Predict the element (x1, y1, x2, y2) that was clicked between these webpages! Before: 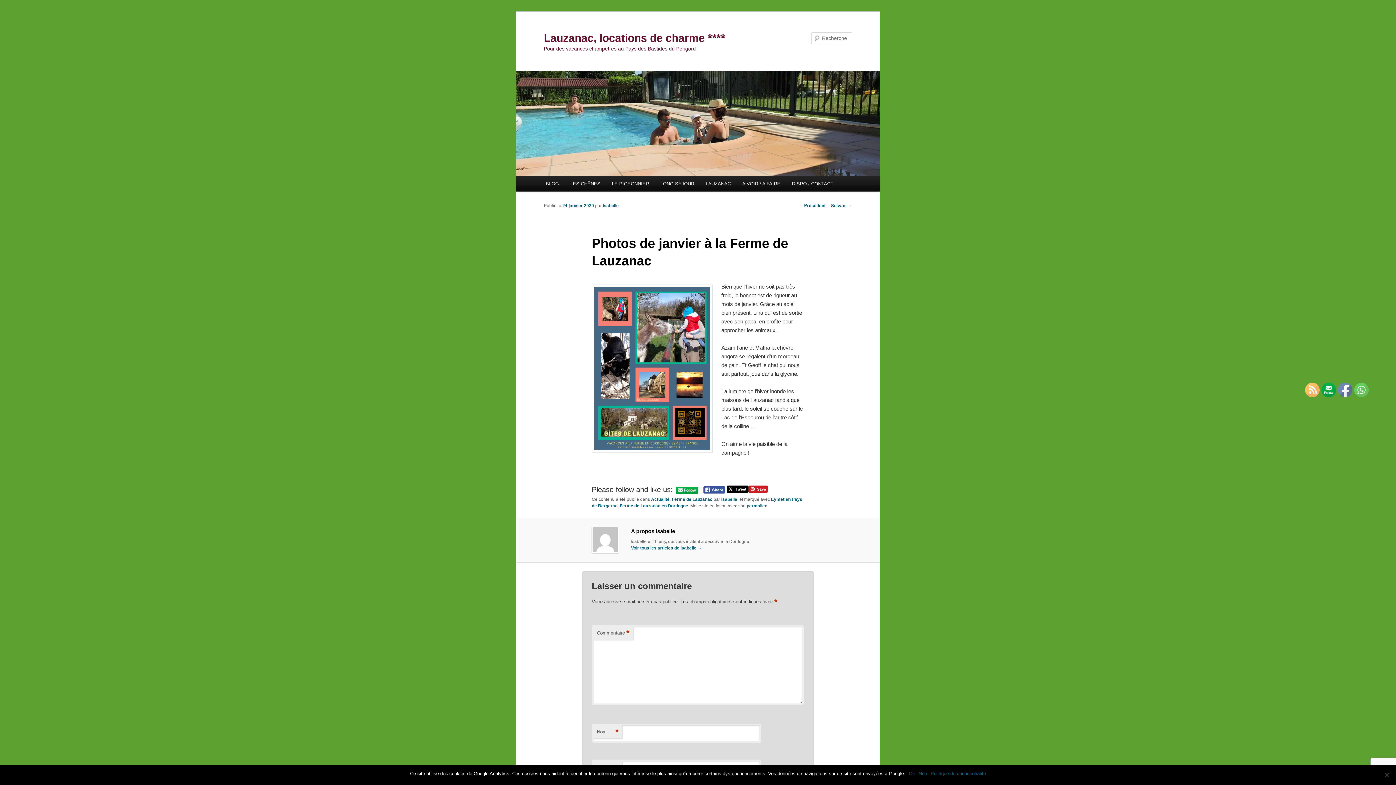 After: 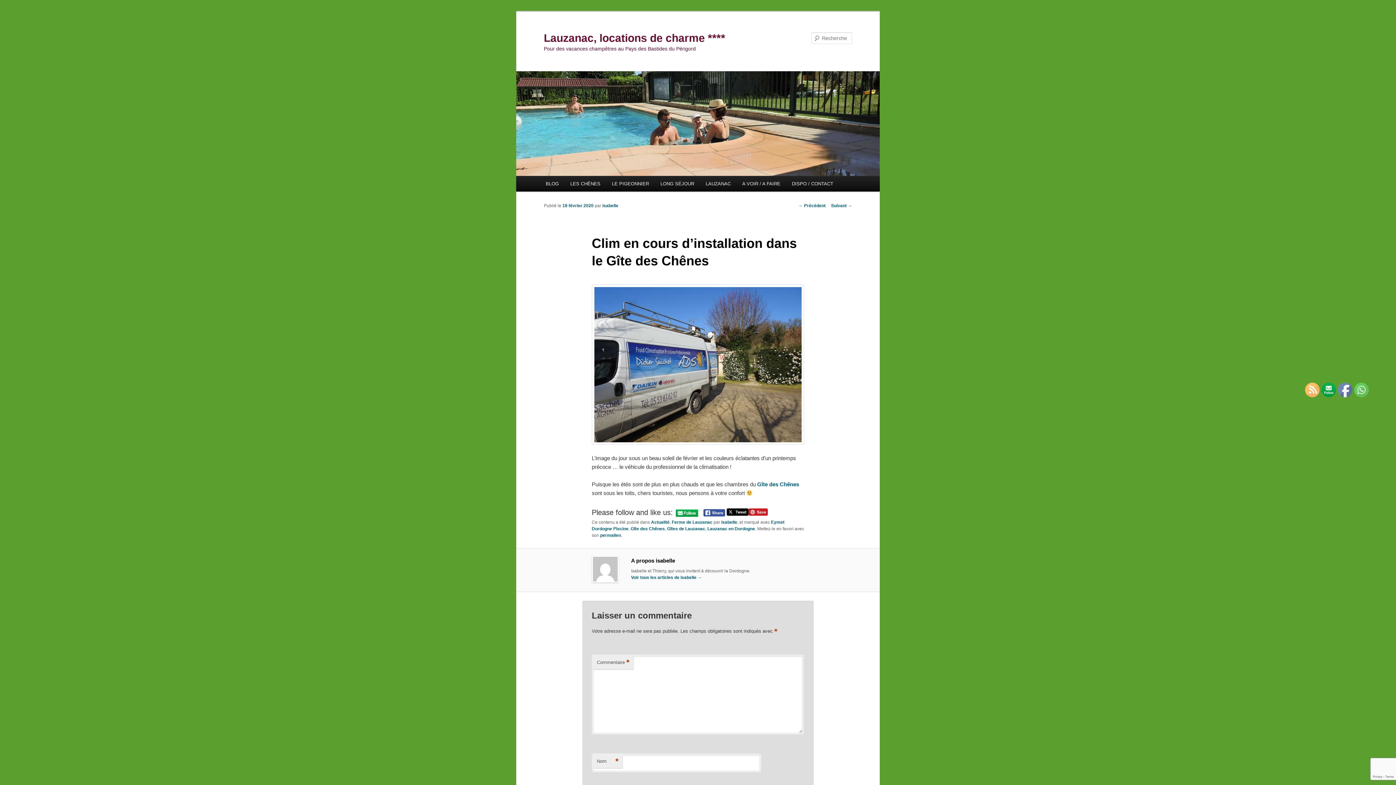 Action: label: Suivant → bbox: (831, 203, 852, 208)